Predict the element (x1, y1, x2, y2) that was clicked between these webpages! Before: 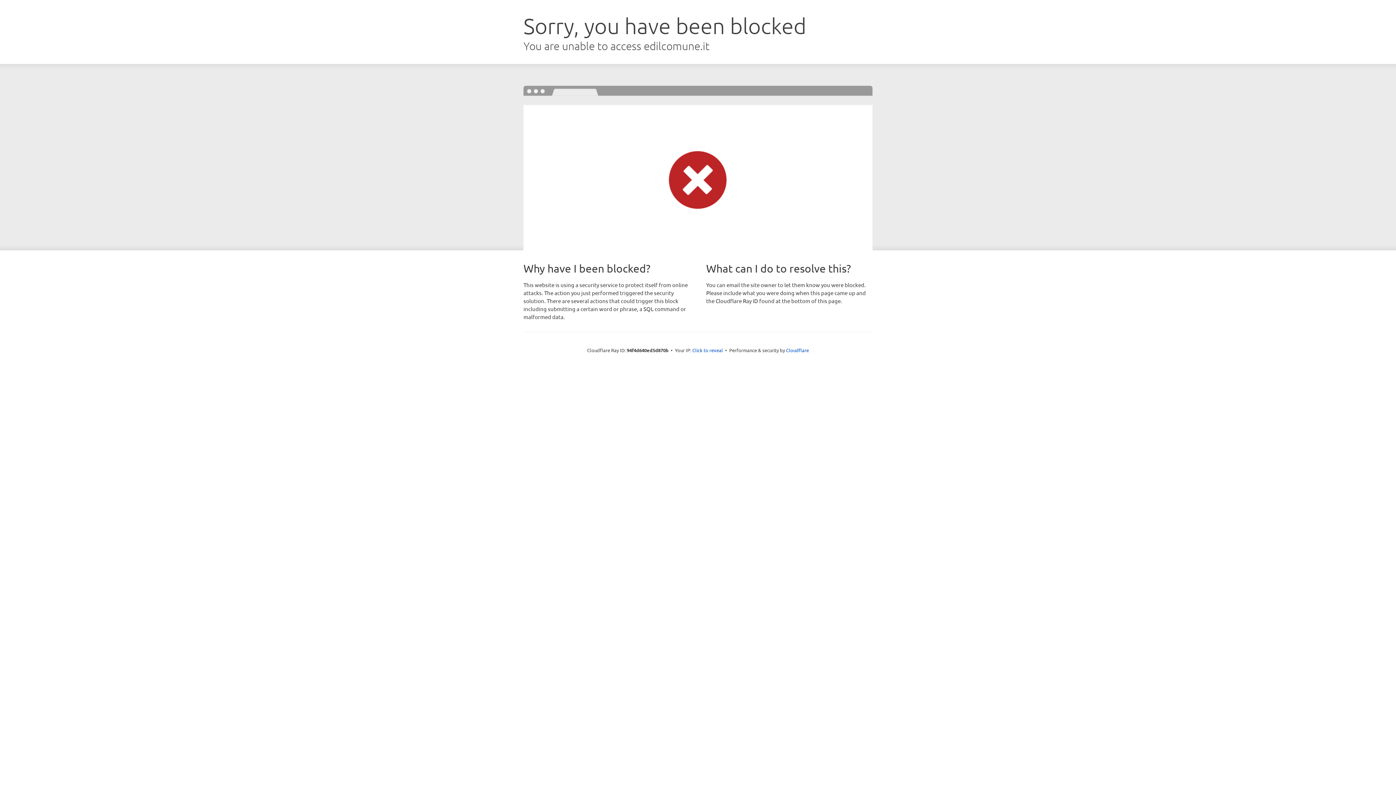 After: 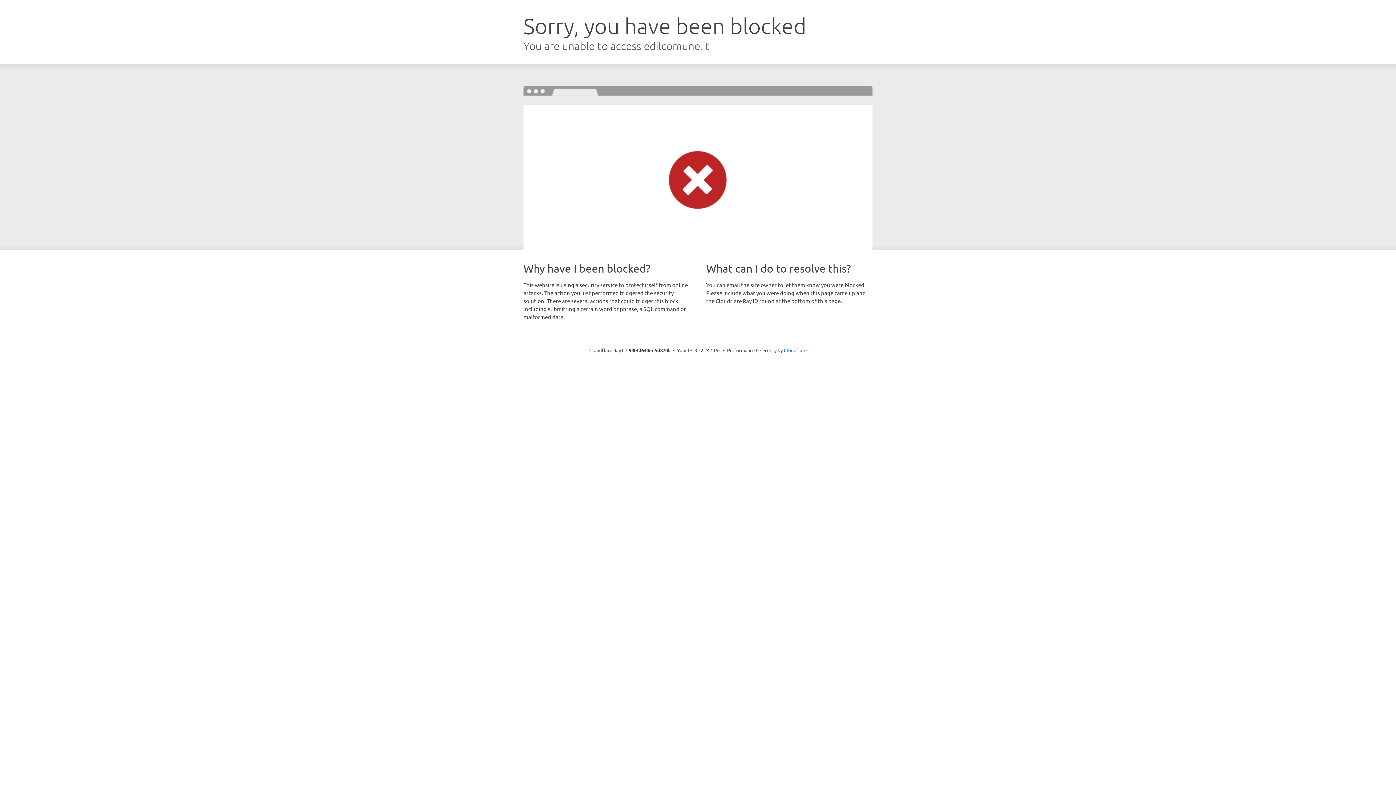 Action: label: Click to reveal bbox: (692, 346, 723, 353)